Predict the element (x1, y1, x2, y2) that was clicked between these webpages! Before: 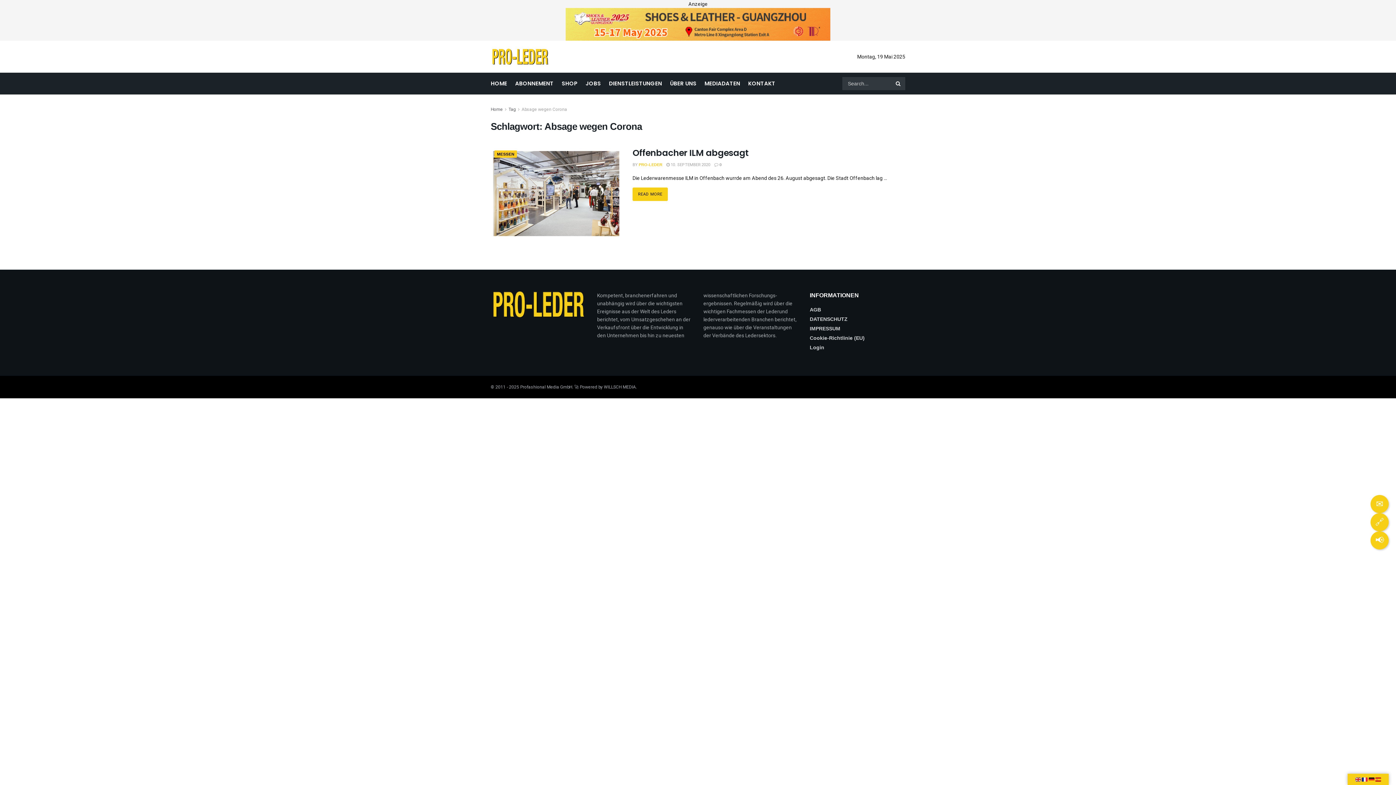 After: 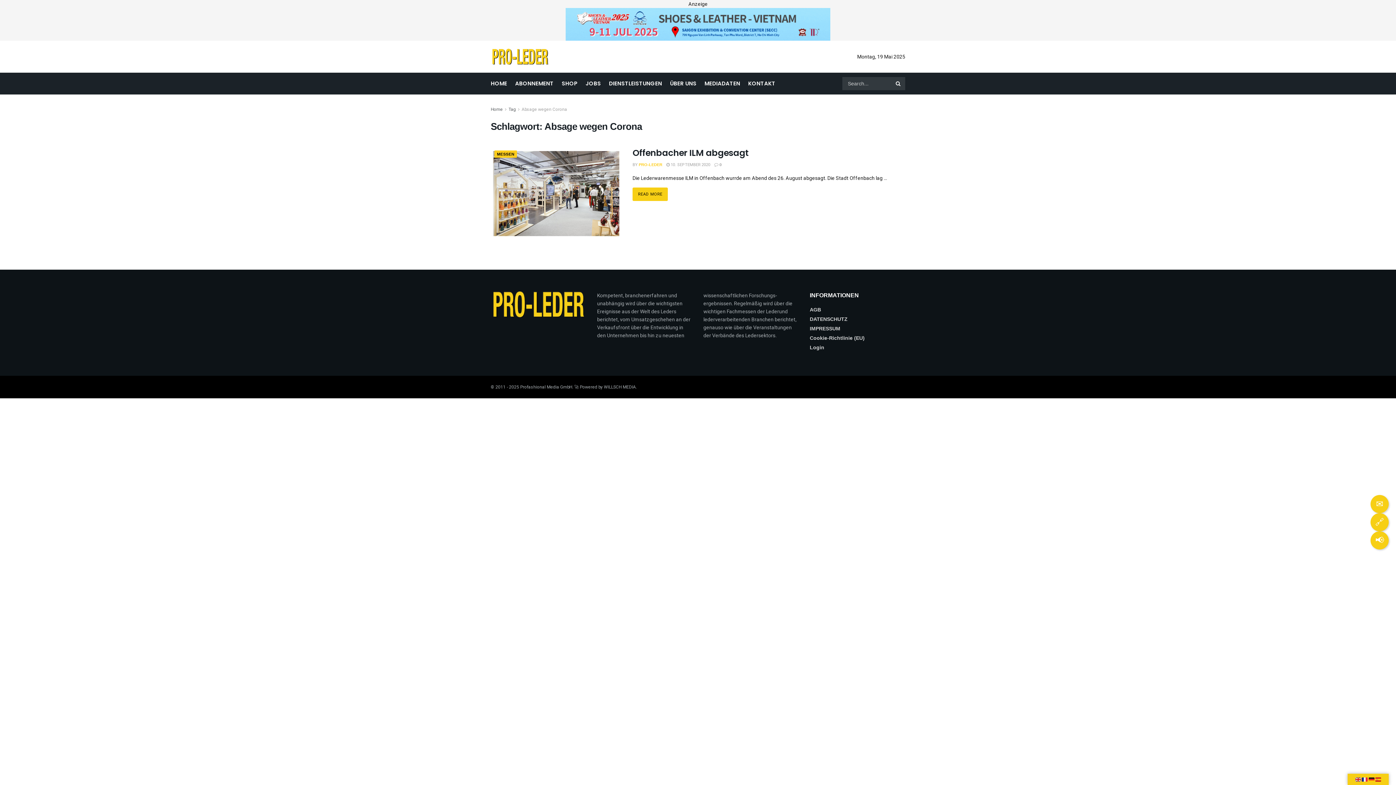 Action: label: Absage wegen Corona bbox: (521, 106, 567, 112)